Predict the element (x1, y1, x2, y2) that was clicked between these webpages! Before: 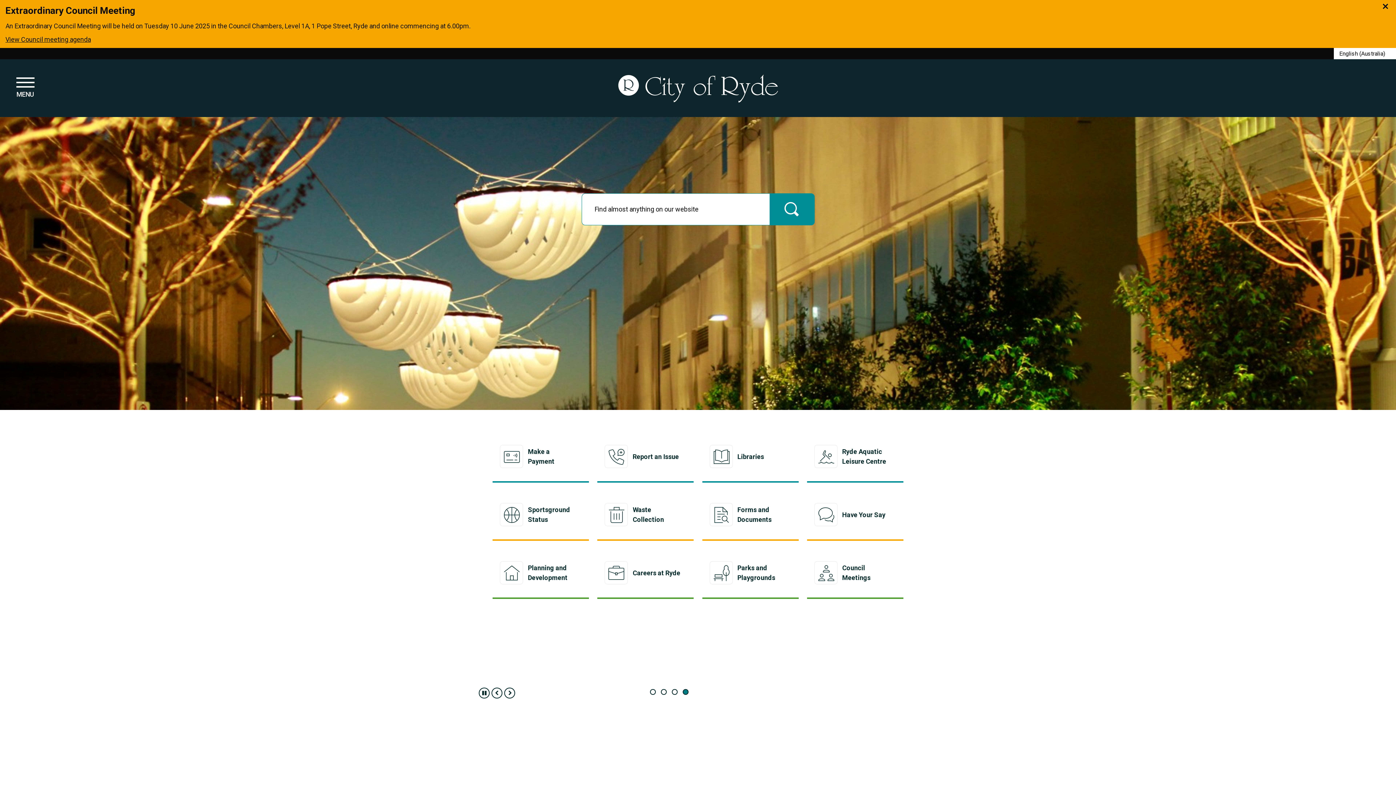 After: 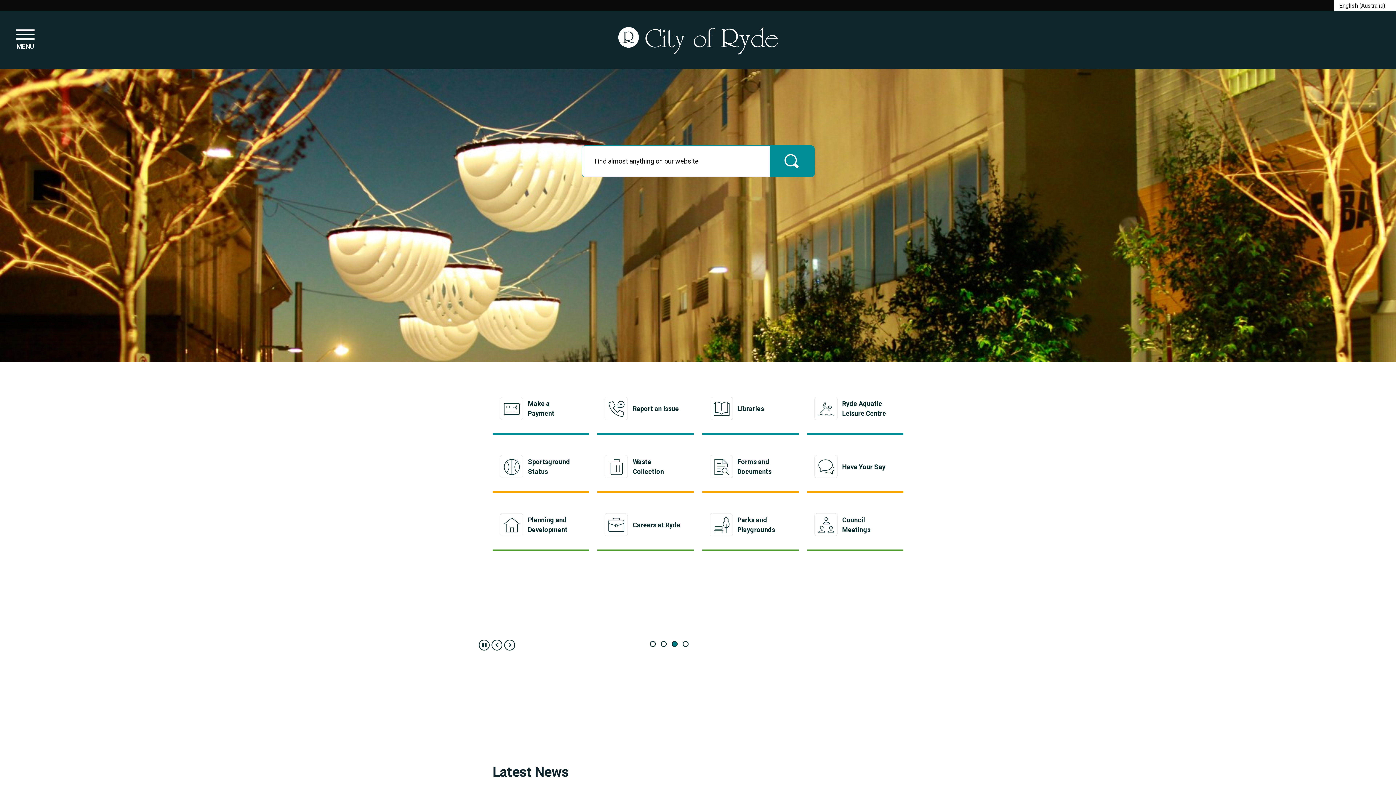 Action: label: Close this announcement bbox: (1378, 0, 1396, 16)